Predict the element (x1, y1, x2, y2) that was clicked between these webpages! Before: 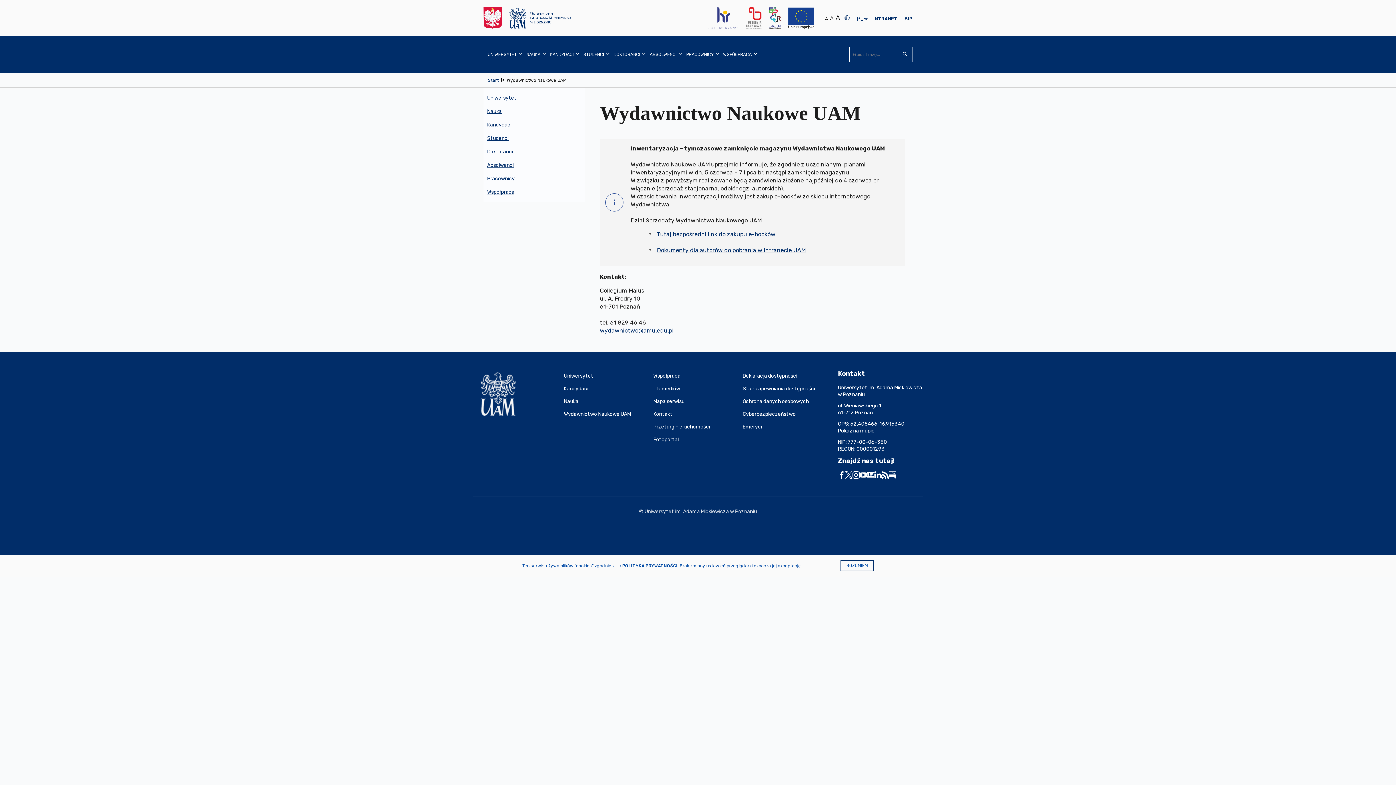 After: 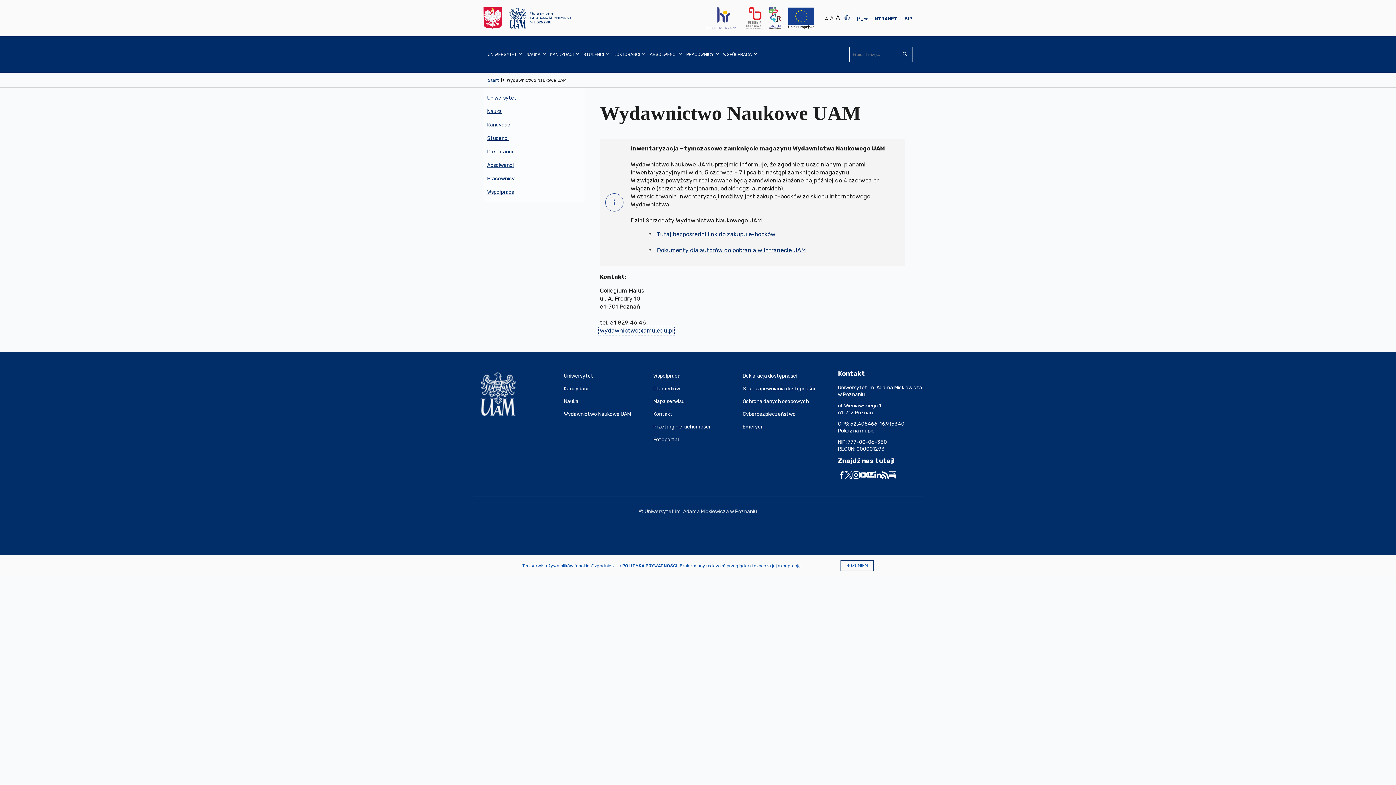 Action: bbox: (600, 327, 673, 334) label: wydawnictwo@amu.edu.pl